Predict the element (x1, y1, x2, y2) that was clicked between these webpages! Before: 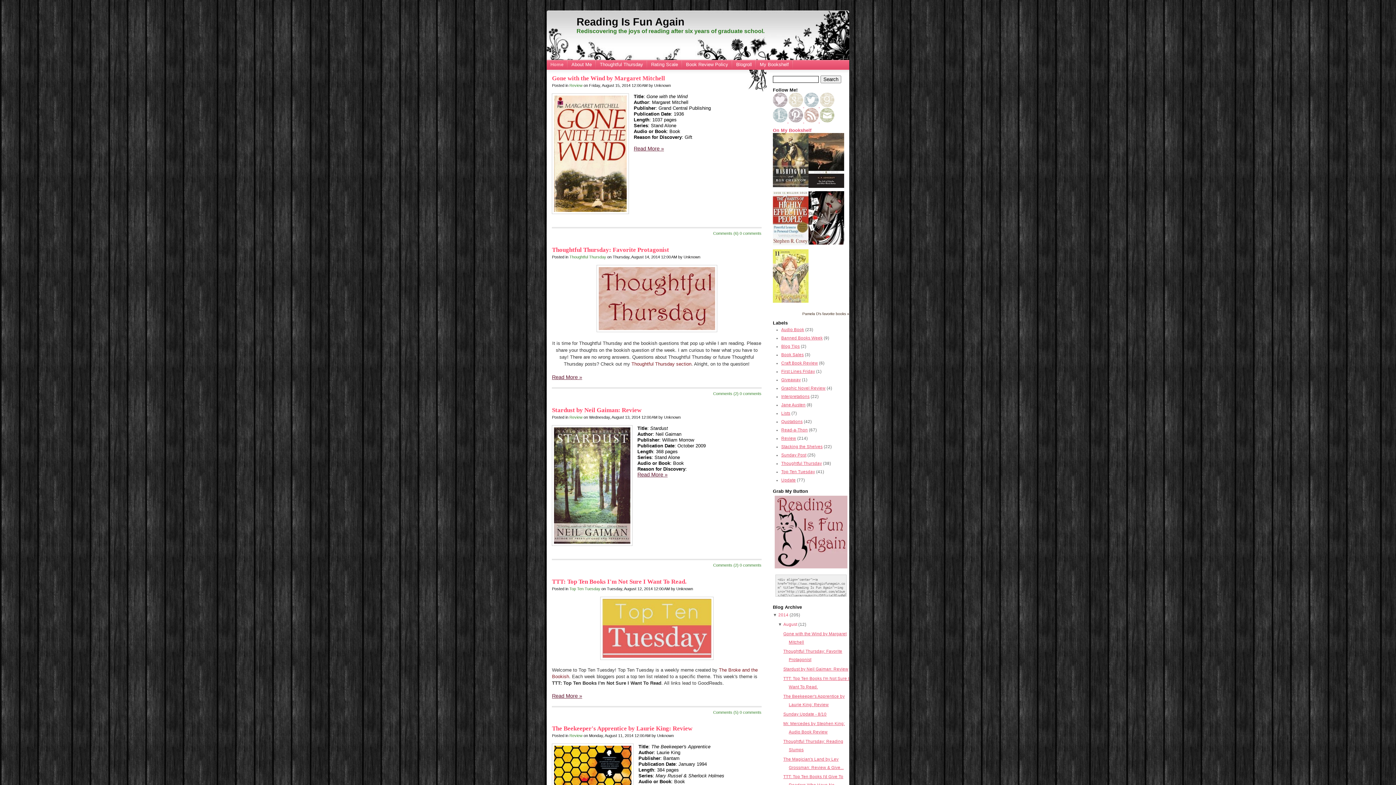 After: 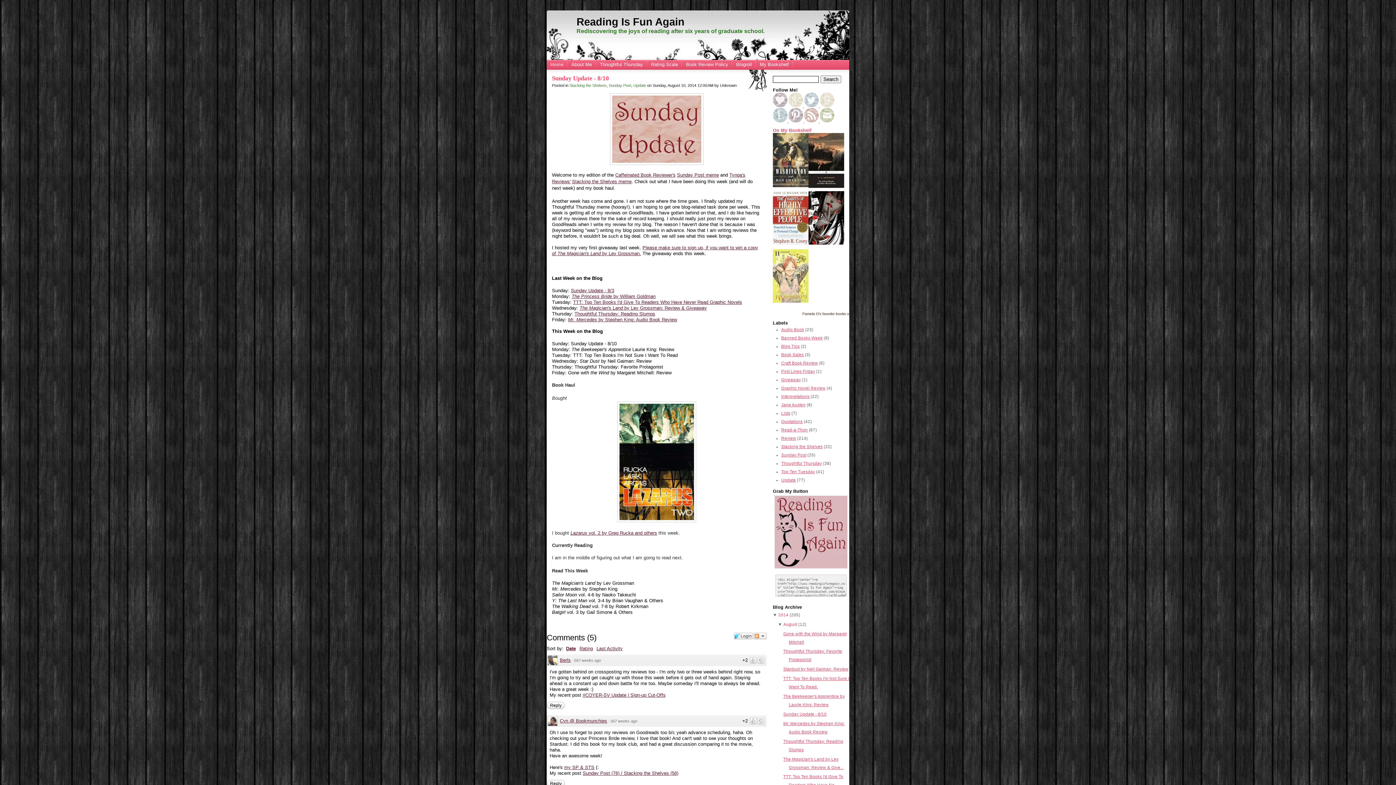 Action: label: Sunday Update - 8/10 bbox: (783, 712, 826, 716)